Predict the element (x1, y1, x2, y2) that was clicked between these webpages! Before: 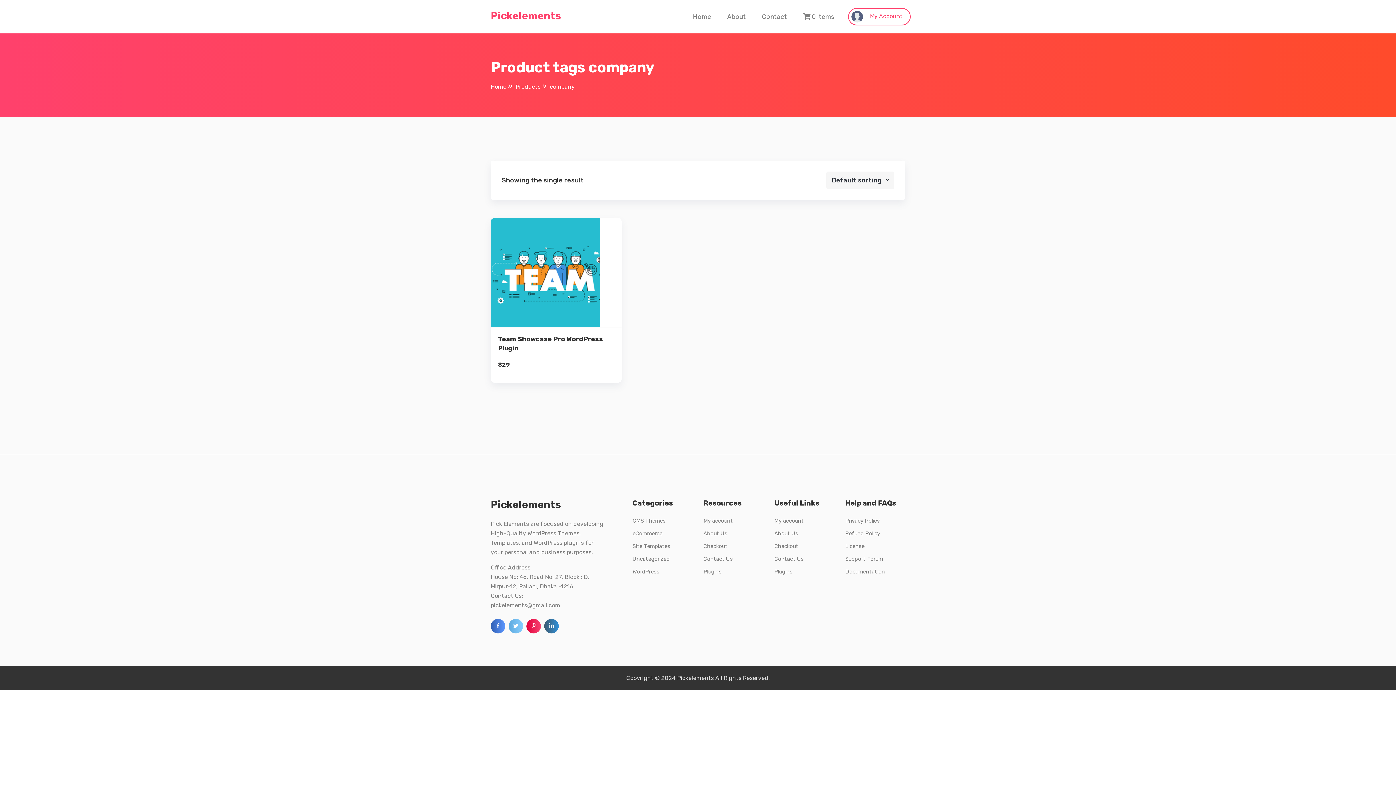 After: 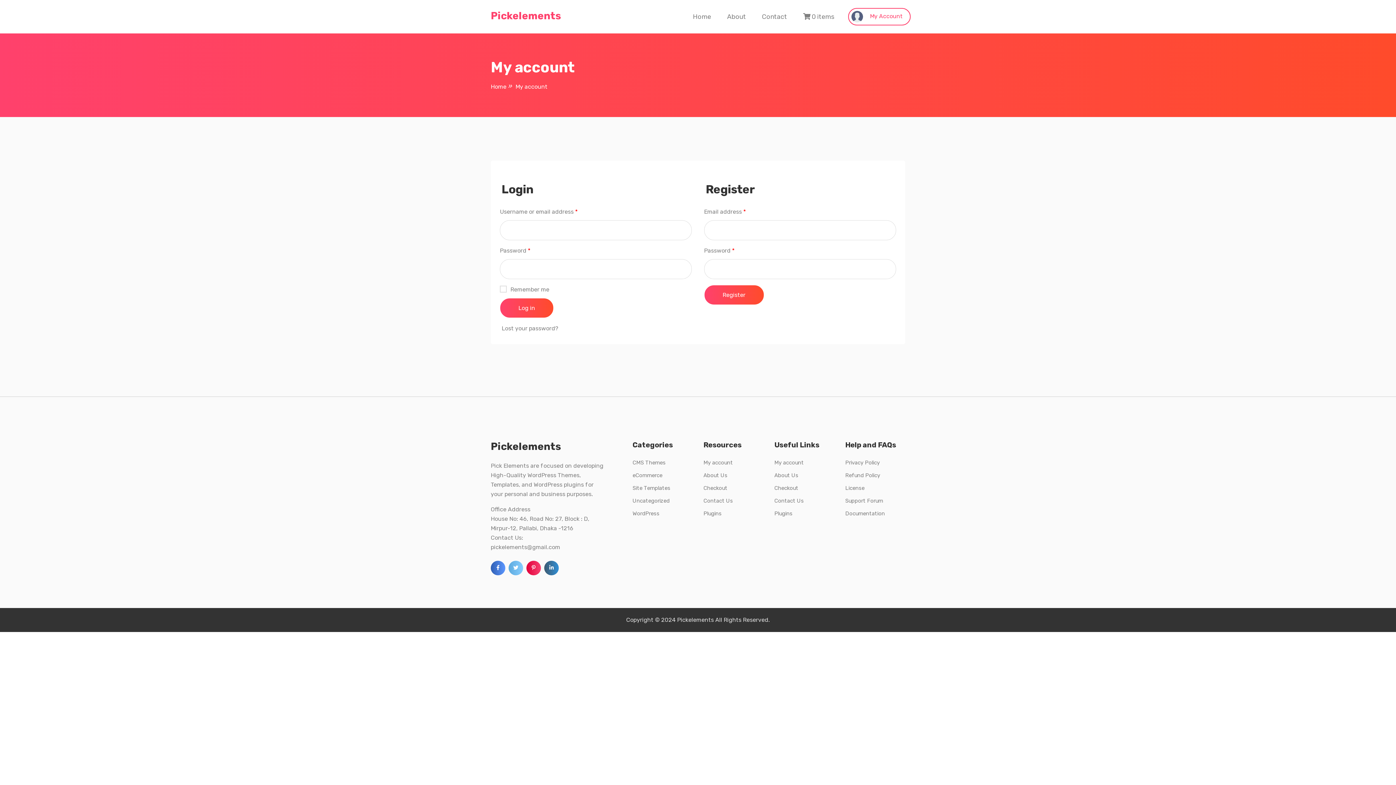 Action: label: My account bbox: (774, 517, 804, 524)